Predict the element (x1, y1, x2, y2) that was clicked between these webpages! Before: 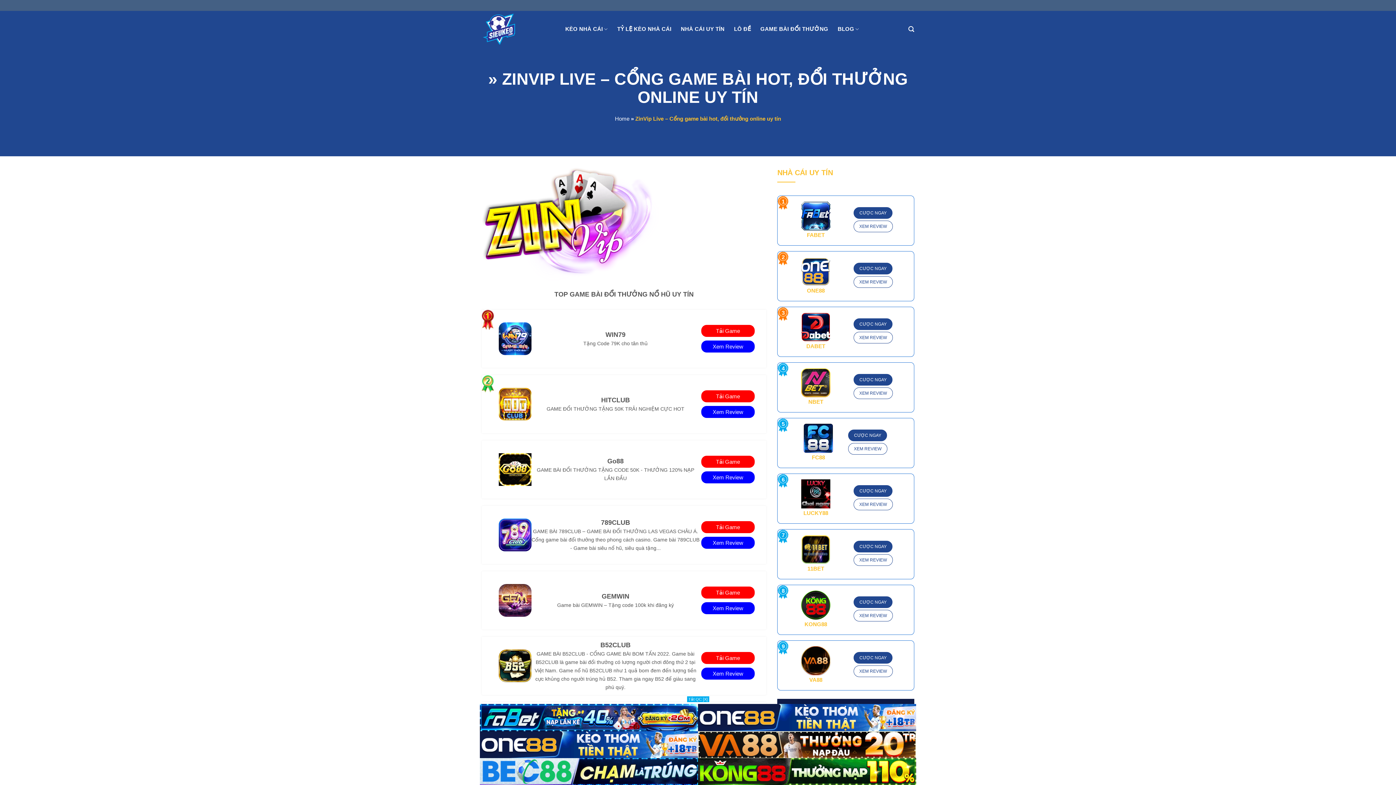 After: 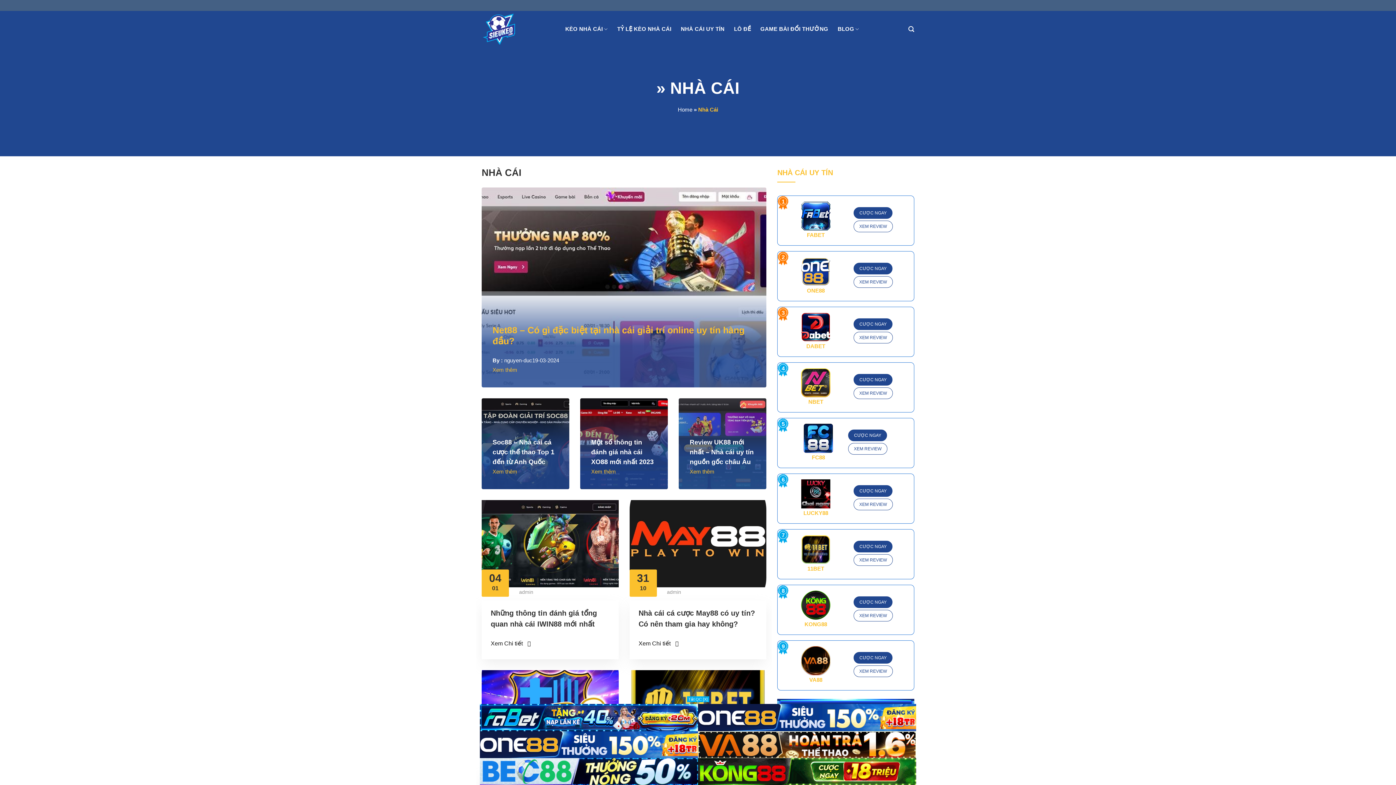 Action: bbox: (681, 22, 724, 35) label: NHÀ CÁI UY TÍN